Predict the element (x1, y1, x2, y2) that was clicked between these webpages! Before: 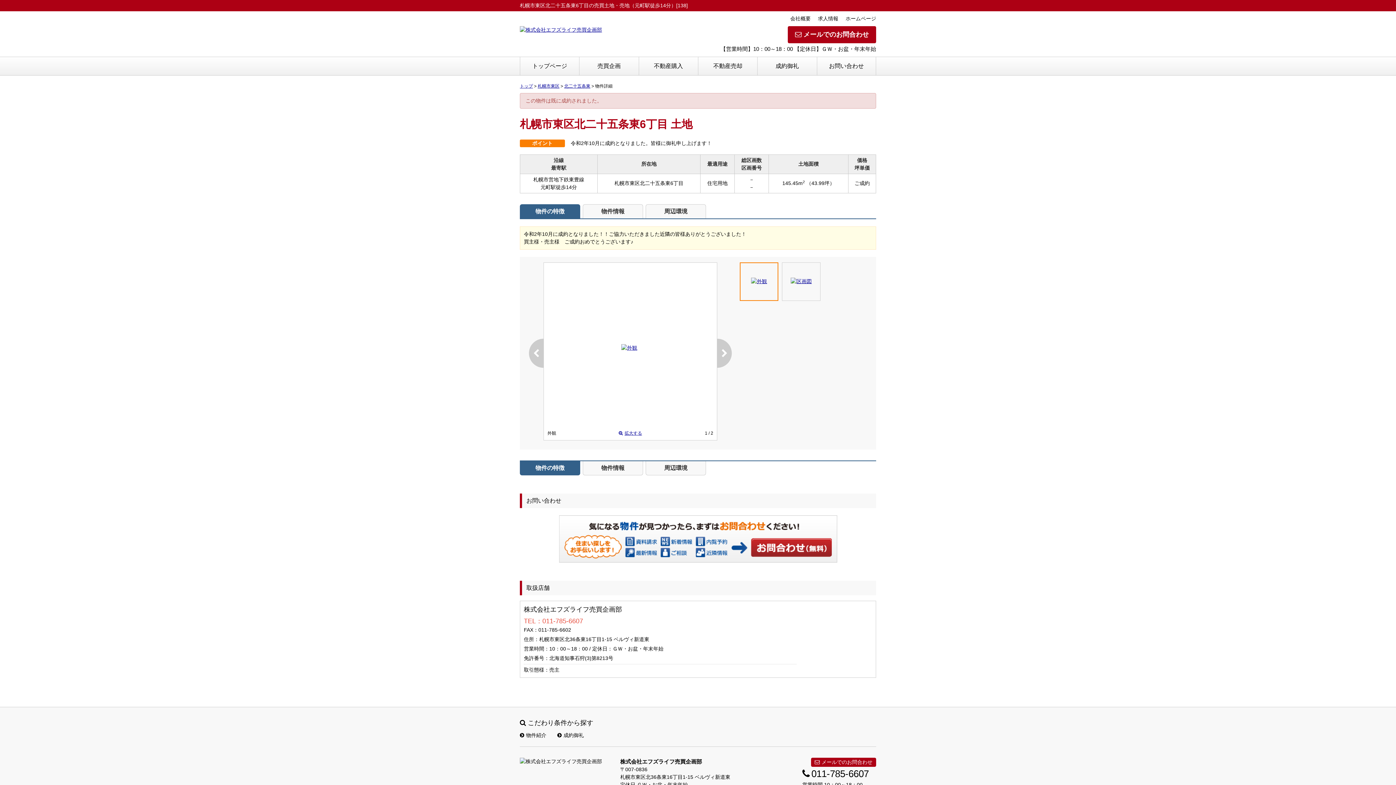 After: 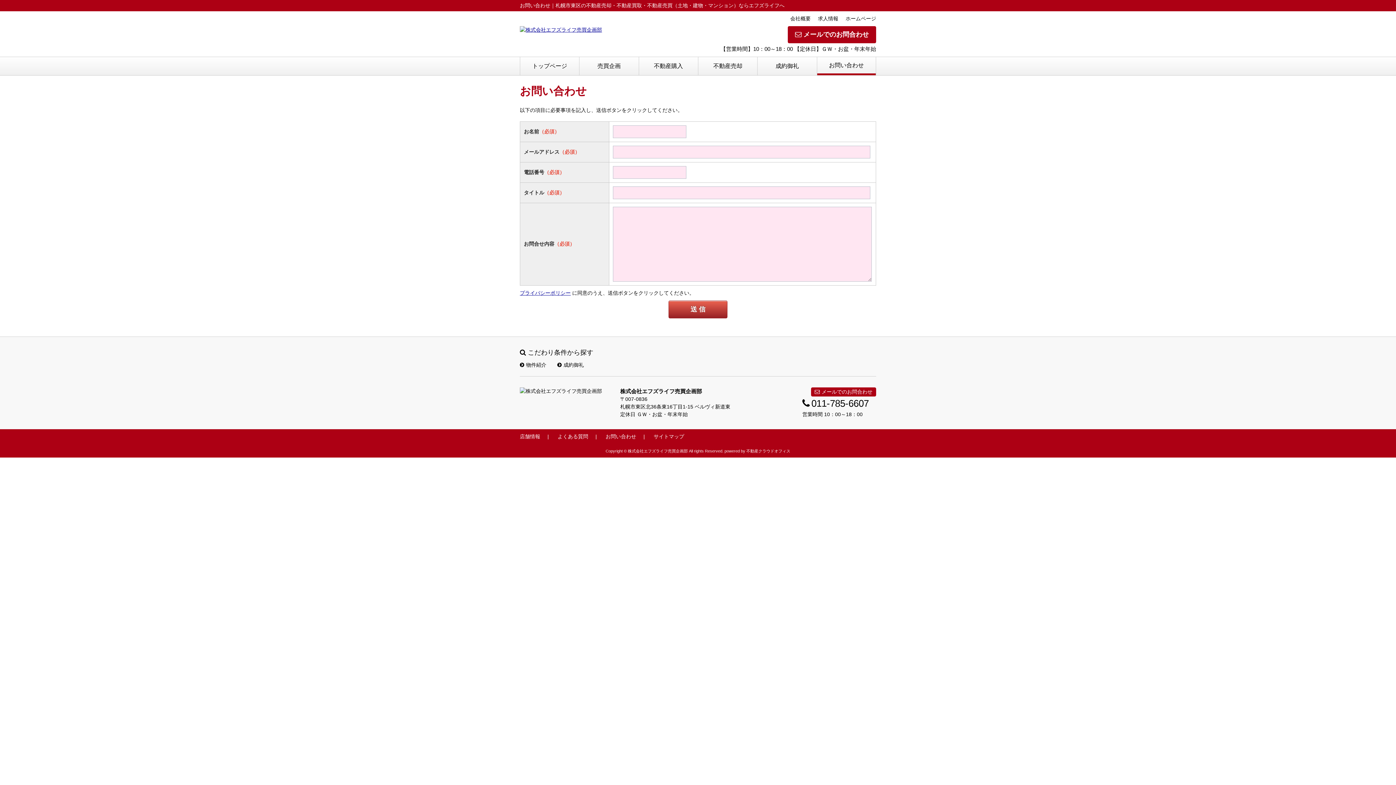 Action: label: お問い合わせ bbox: (817, 57, 875, 75)